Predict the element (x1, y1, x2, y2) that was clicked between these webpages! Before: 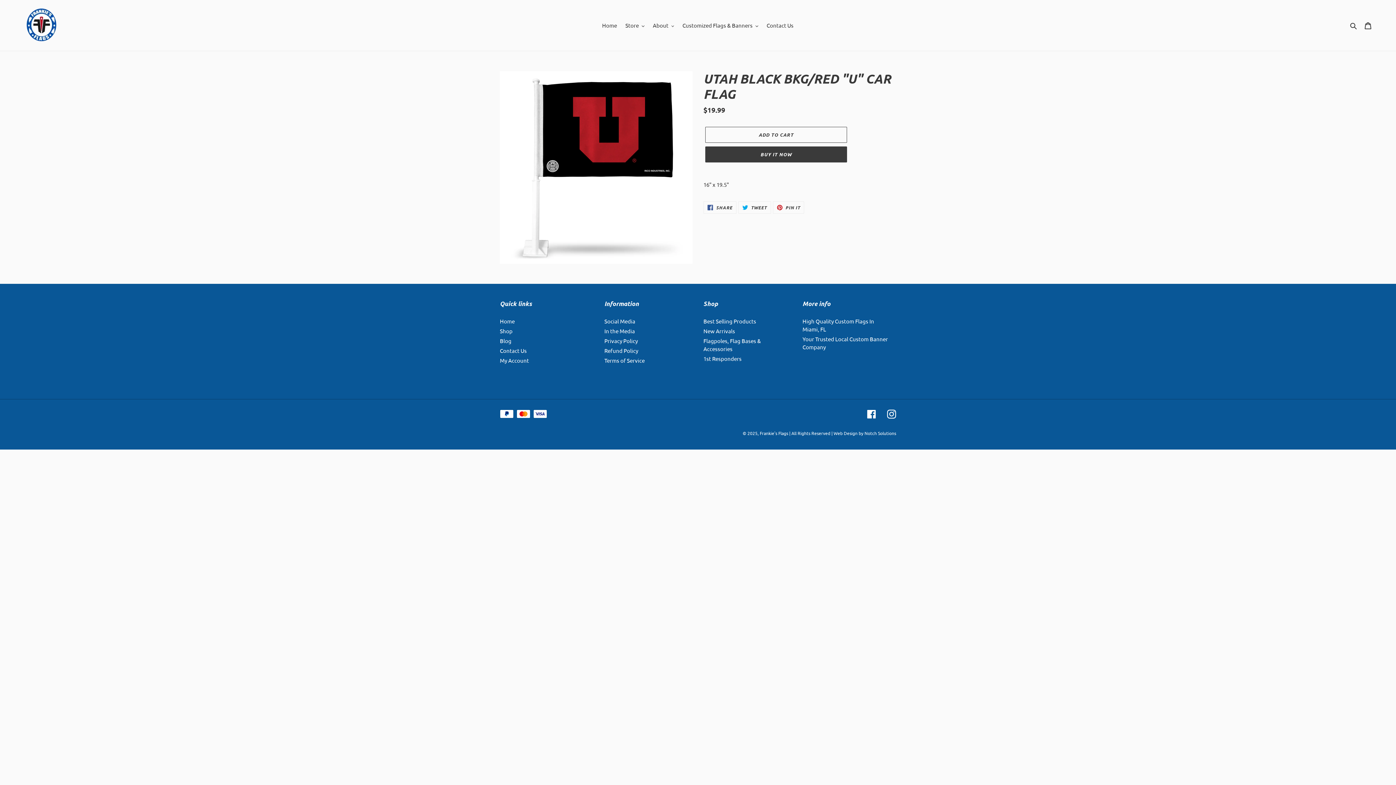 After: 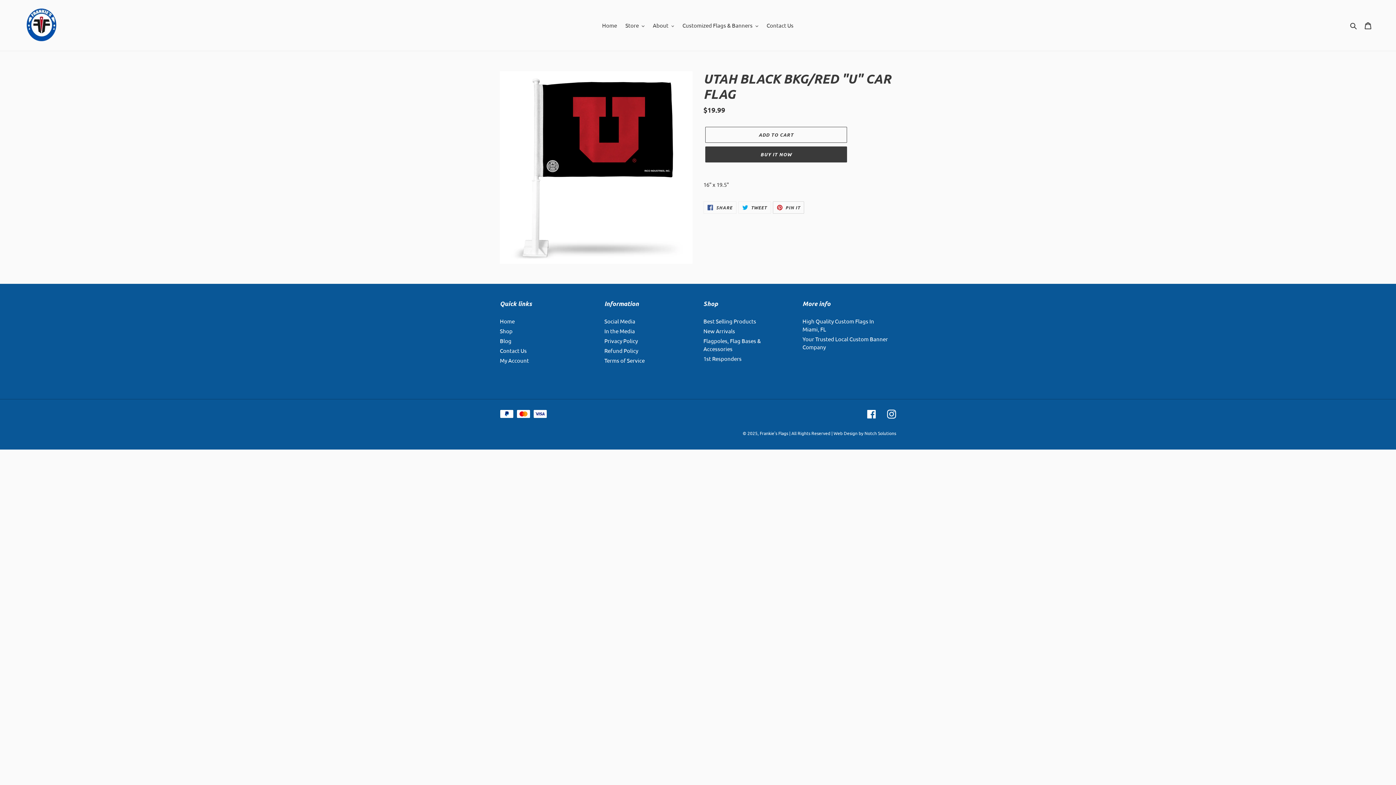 Action: label:  PIN IT
PIN ON PINTEREST bbox: (772, 201, 804, 213)